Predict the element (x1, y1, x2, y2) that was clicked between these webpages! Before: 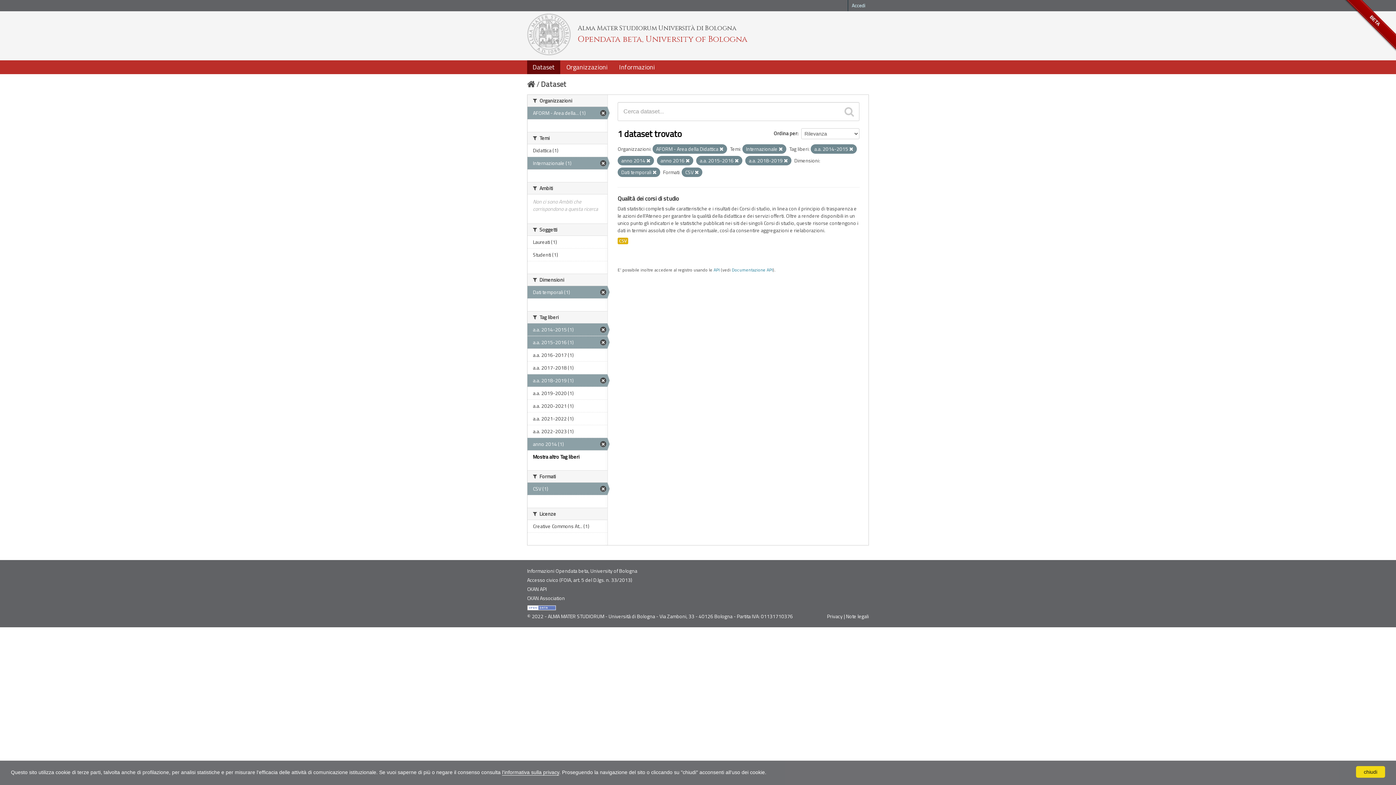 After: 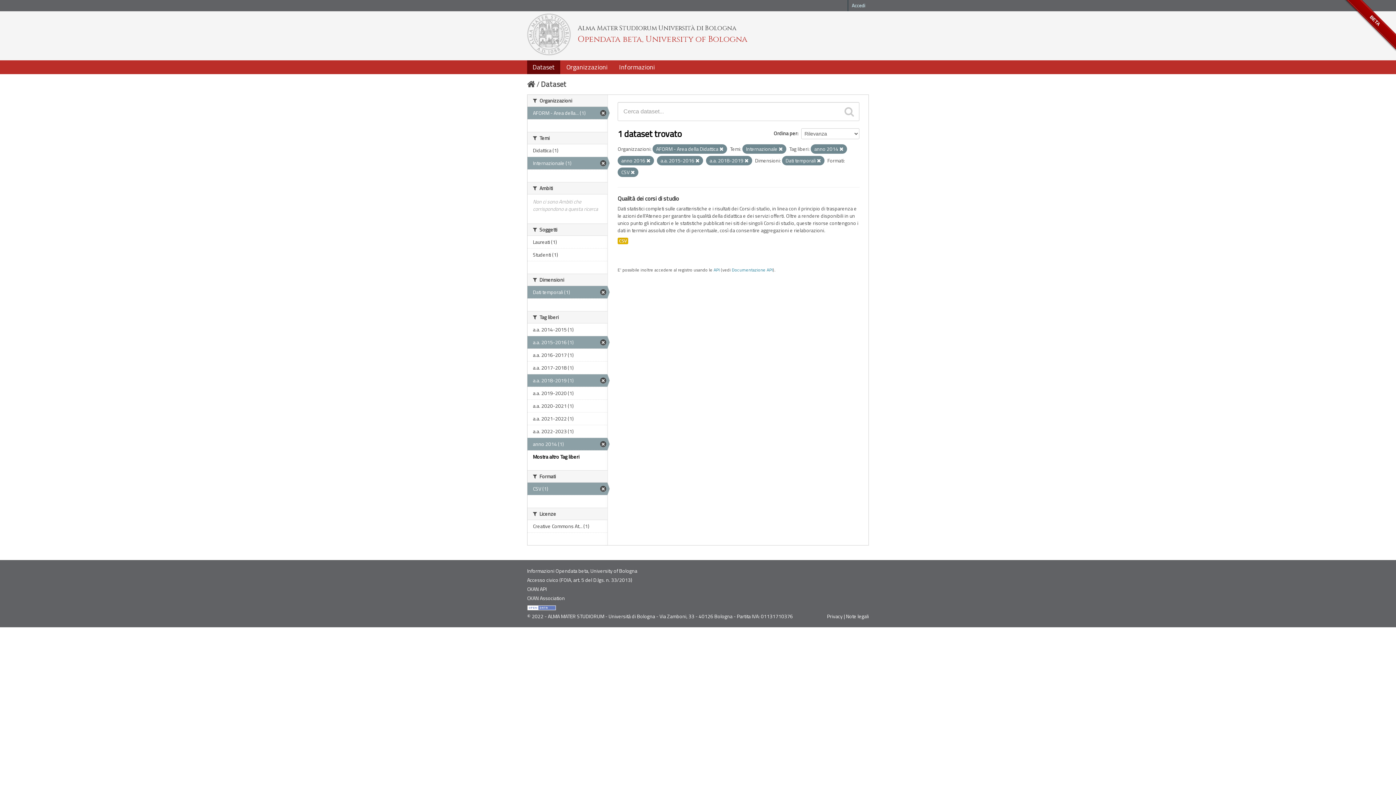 Action: bbox: (527, 323, 607, 336) label: a.a. 2014-2015 (1)